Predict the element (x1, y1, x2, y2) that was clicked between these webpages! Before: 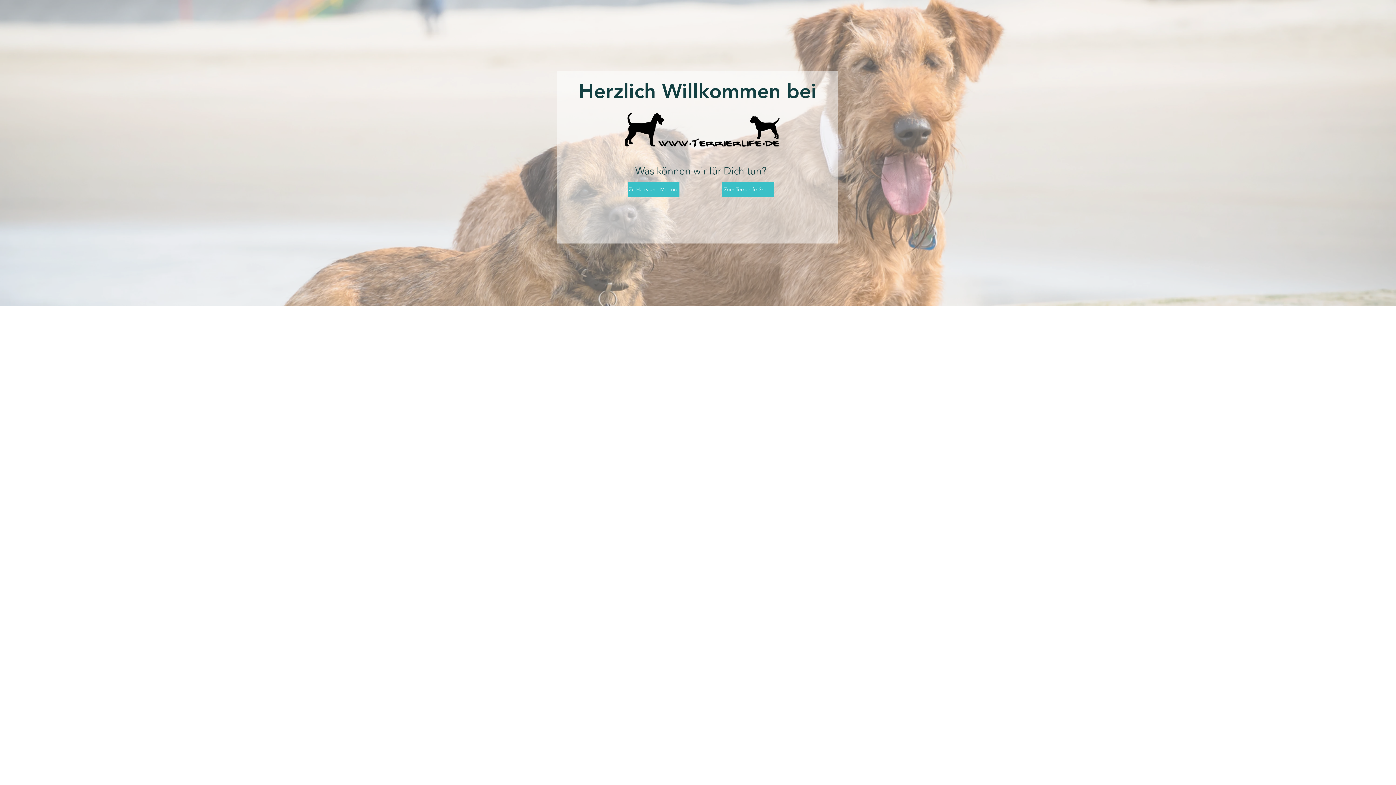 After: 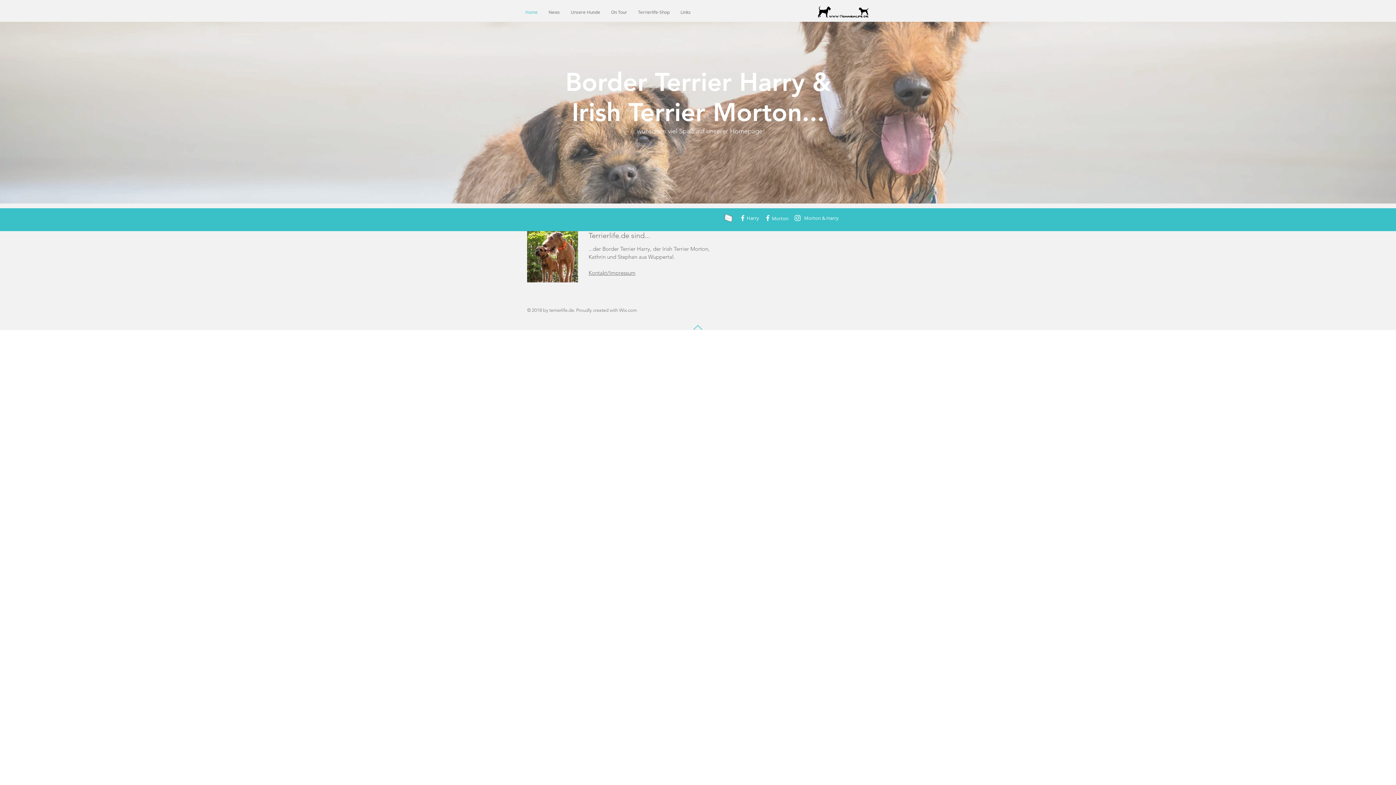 Action: label: Zu Harry und Morton bbox: (628, 182, 679, 196)